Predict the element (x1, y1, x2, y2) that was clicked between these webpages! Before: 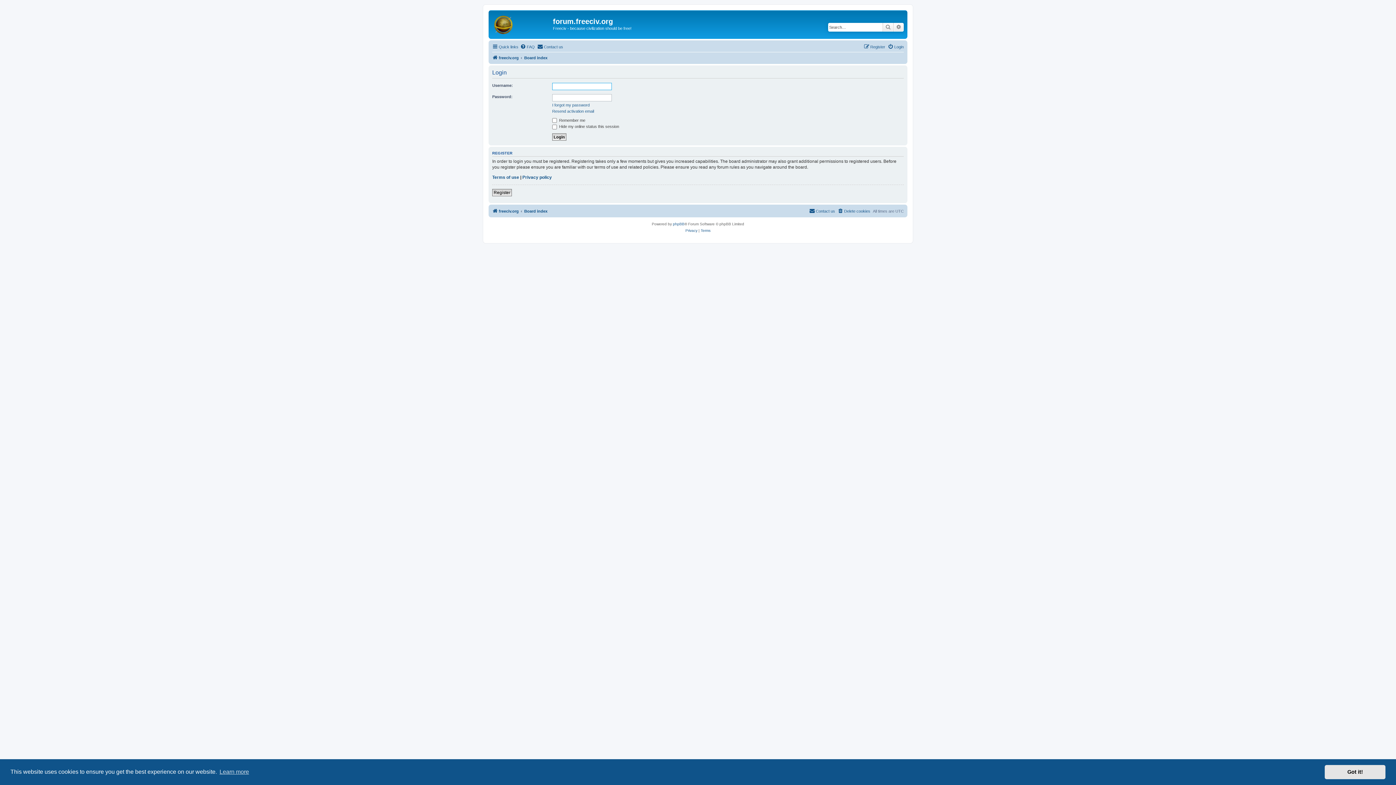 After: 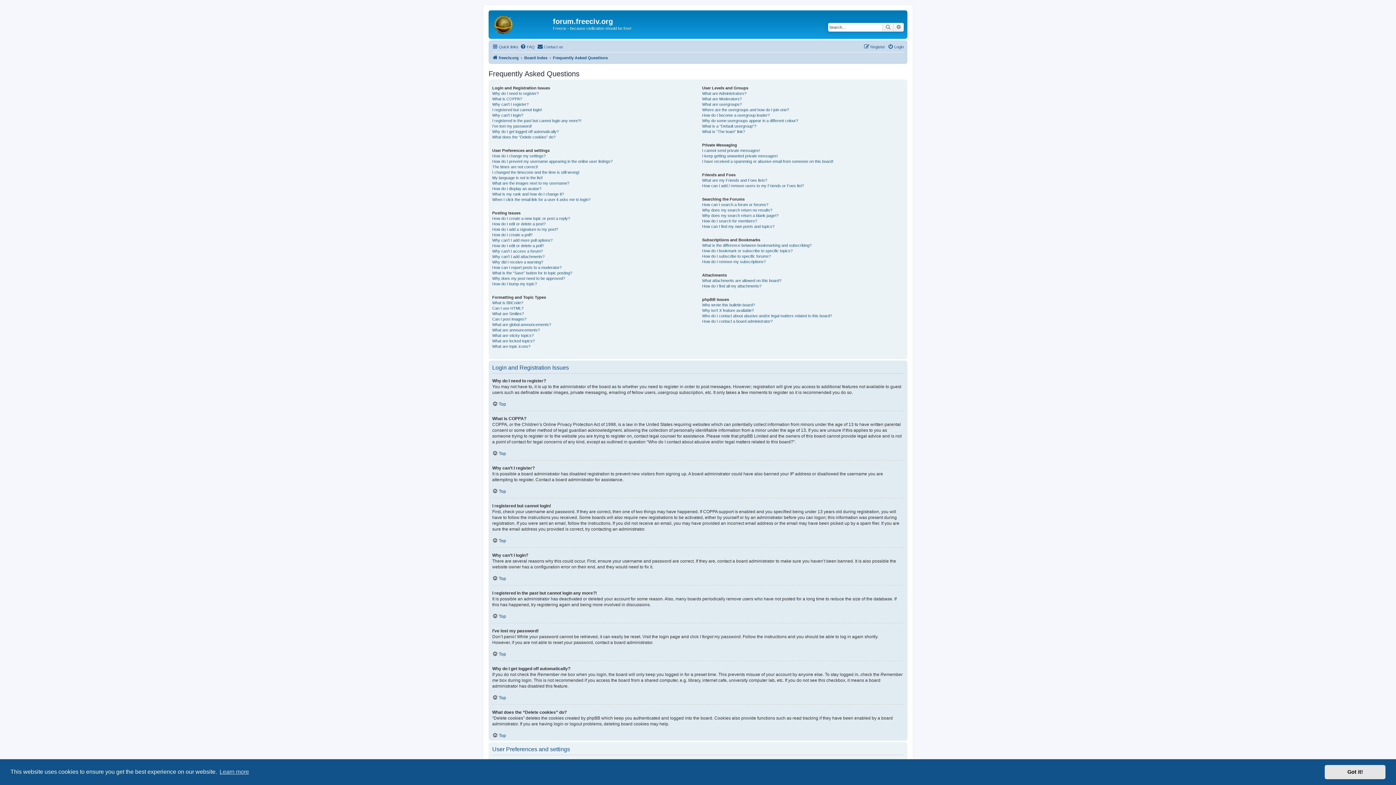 Action: bbox: (520, 42, 534, 51) label: FAQ